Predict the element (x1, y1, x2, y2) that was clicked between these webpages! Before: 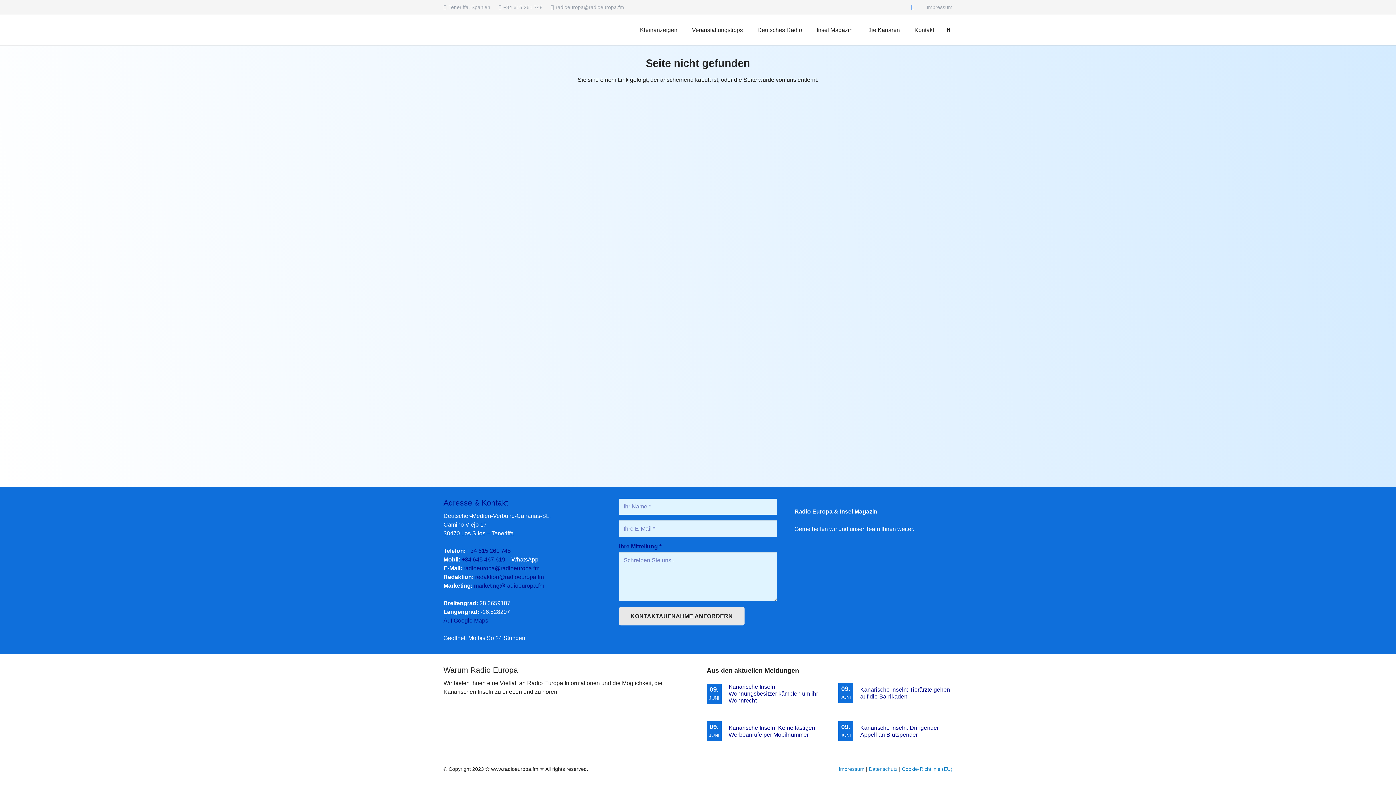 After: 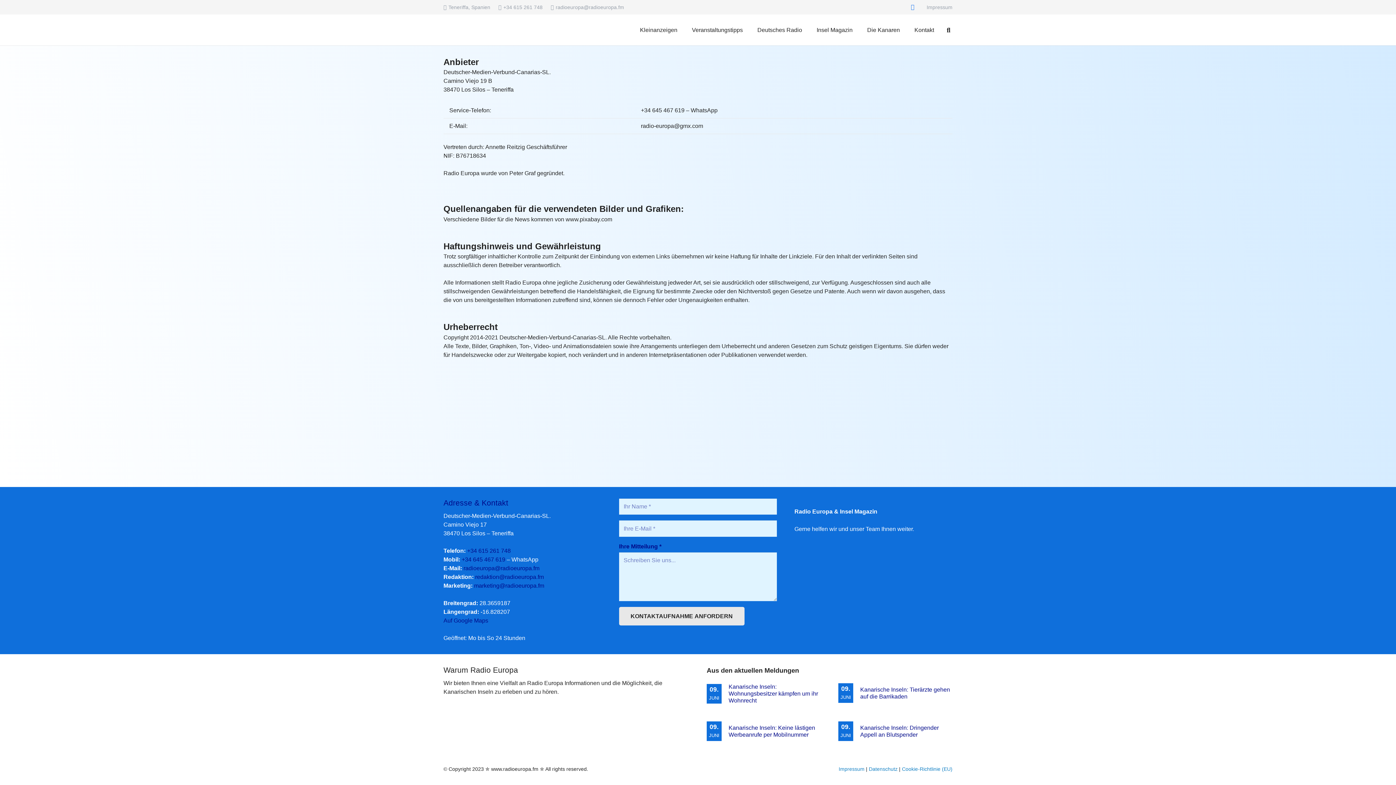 Action: bbox: (838, 766, 864, 772) label: Impressum